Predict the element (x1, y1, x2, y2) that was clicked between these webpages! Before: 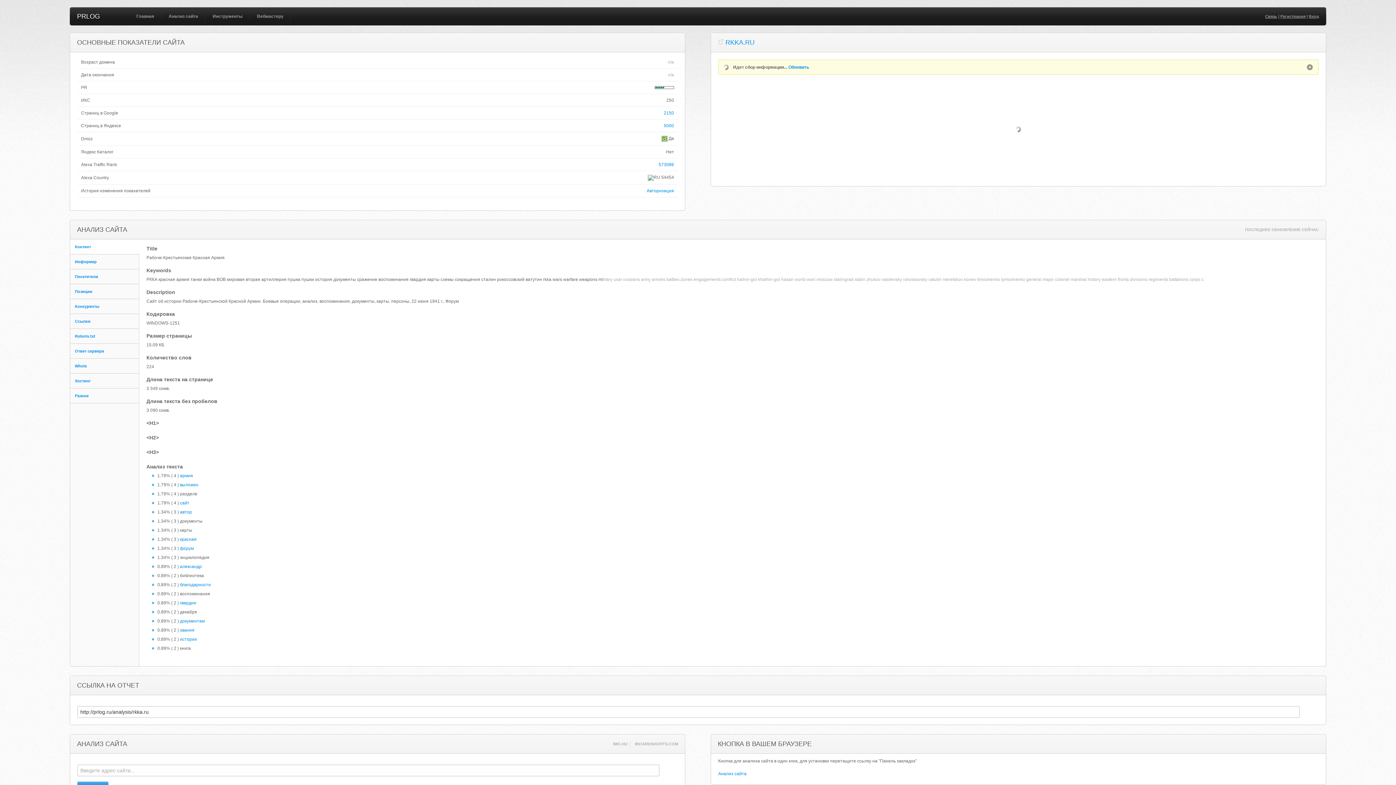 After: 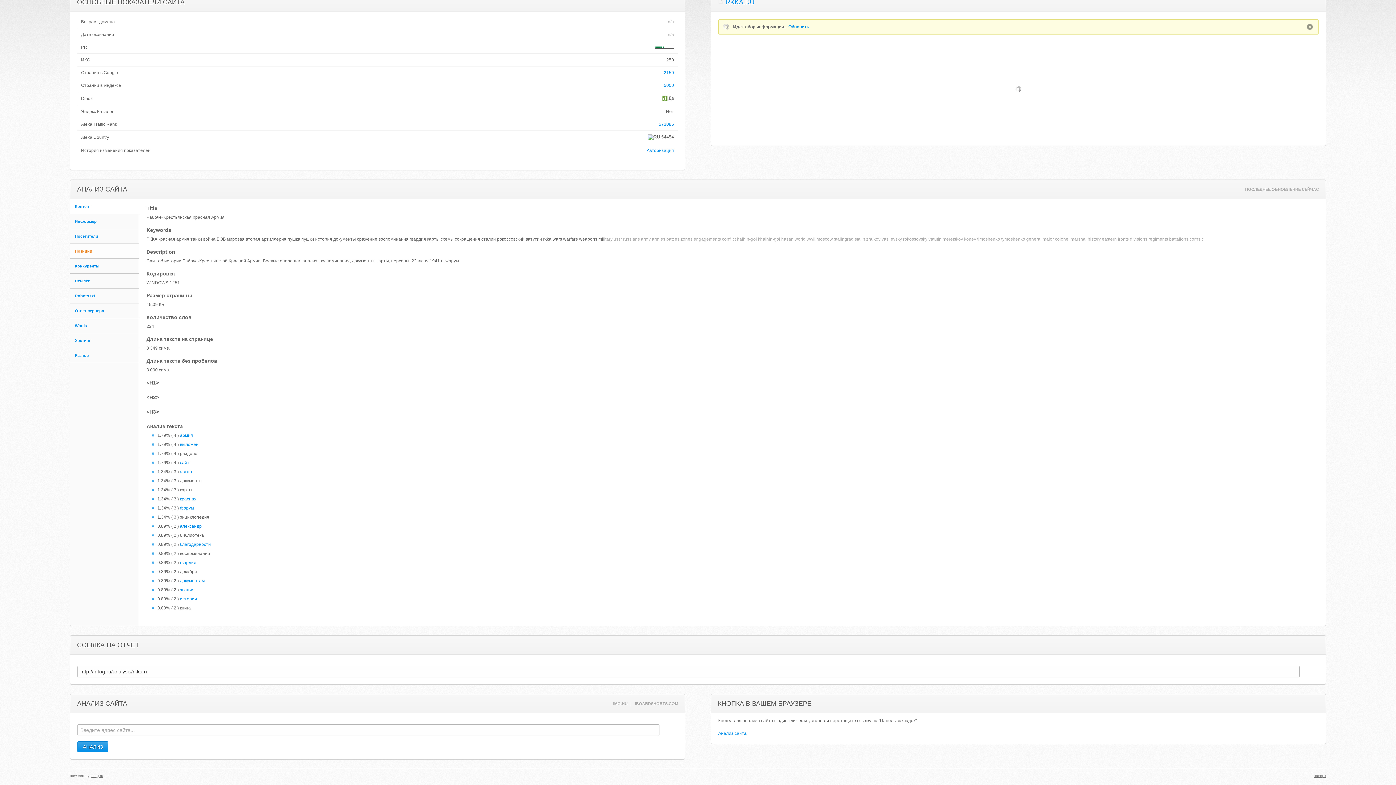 Action: bbox: (70, 239, 139, 254) label: Контент